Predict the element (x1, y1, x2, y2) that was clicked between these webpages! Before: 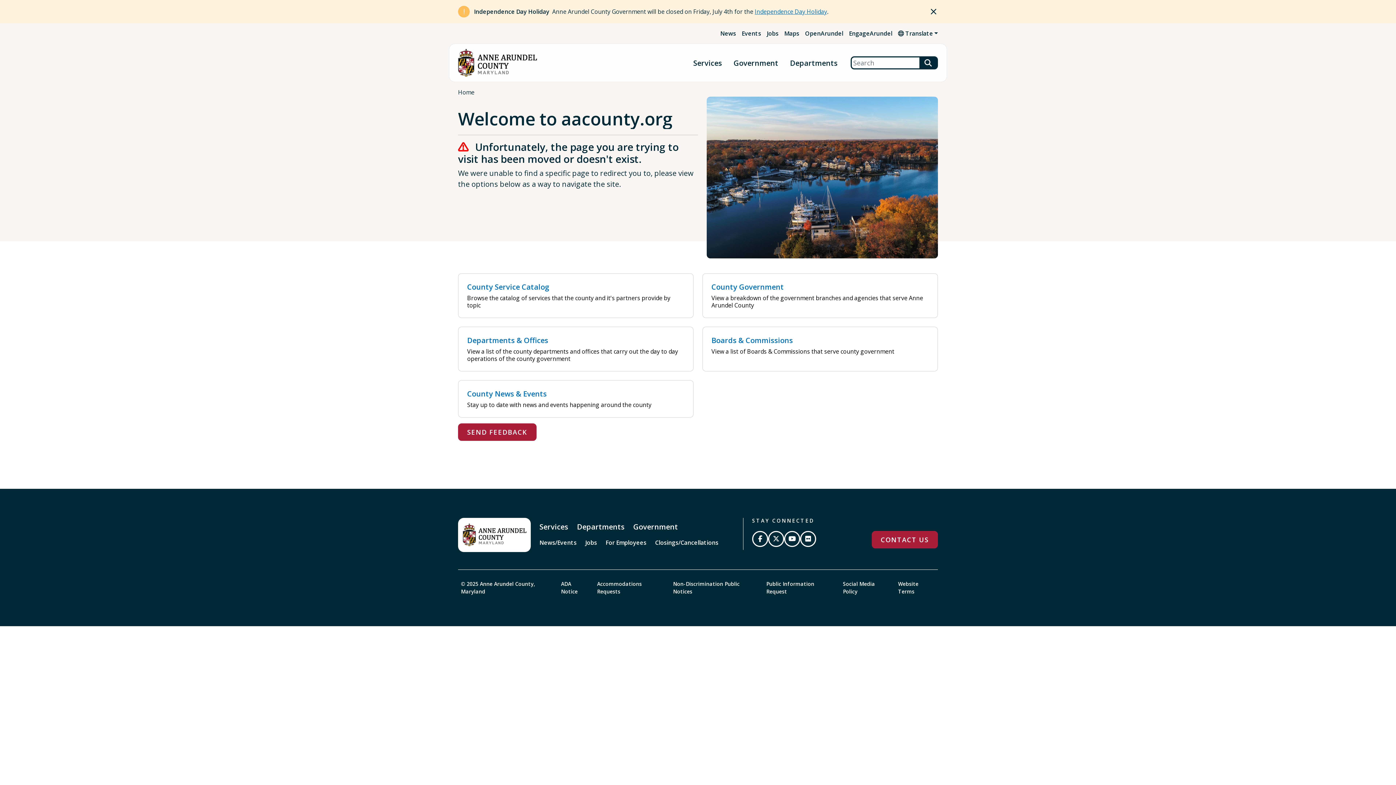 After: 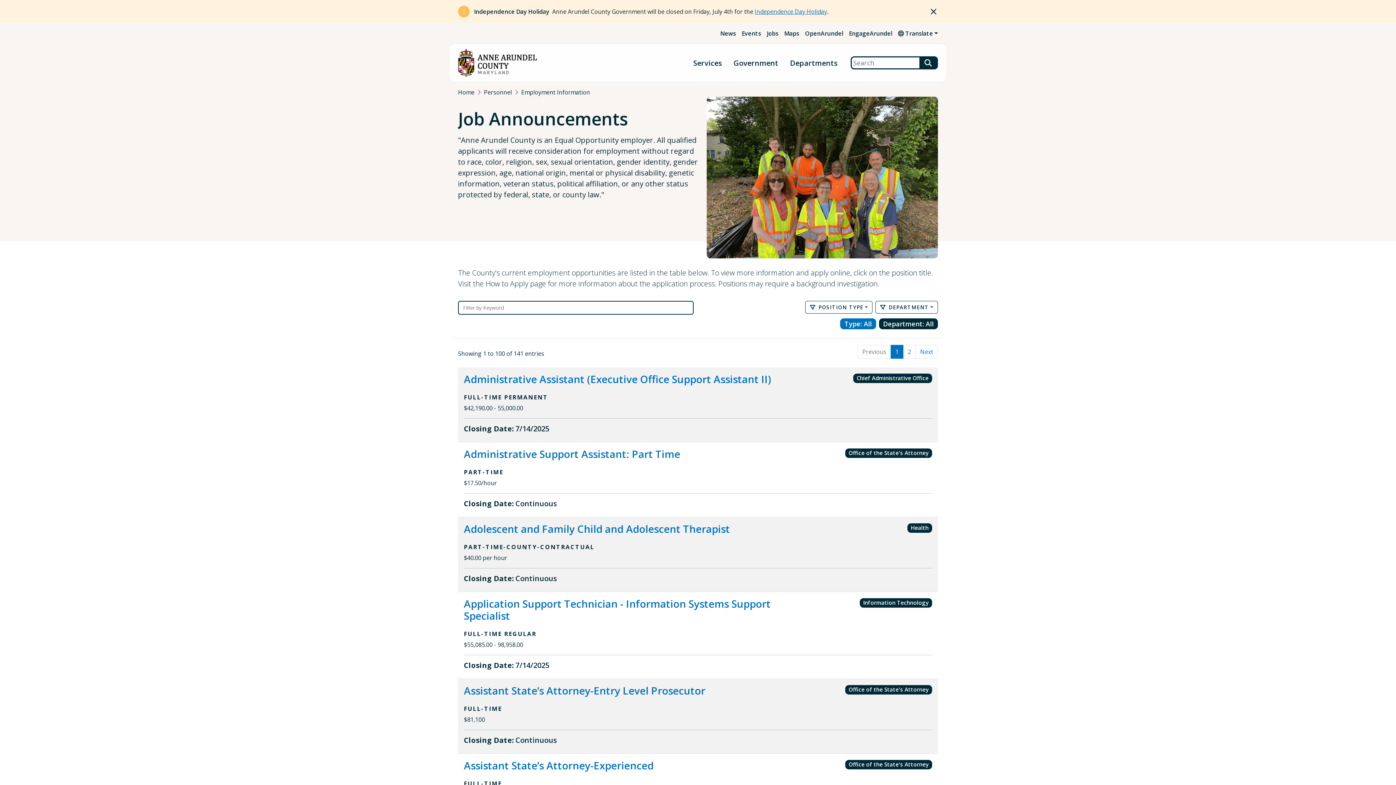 Action: label: Jobs bbox: (767, 29, 778, 37)